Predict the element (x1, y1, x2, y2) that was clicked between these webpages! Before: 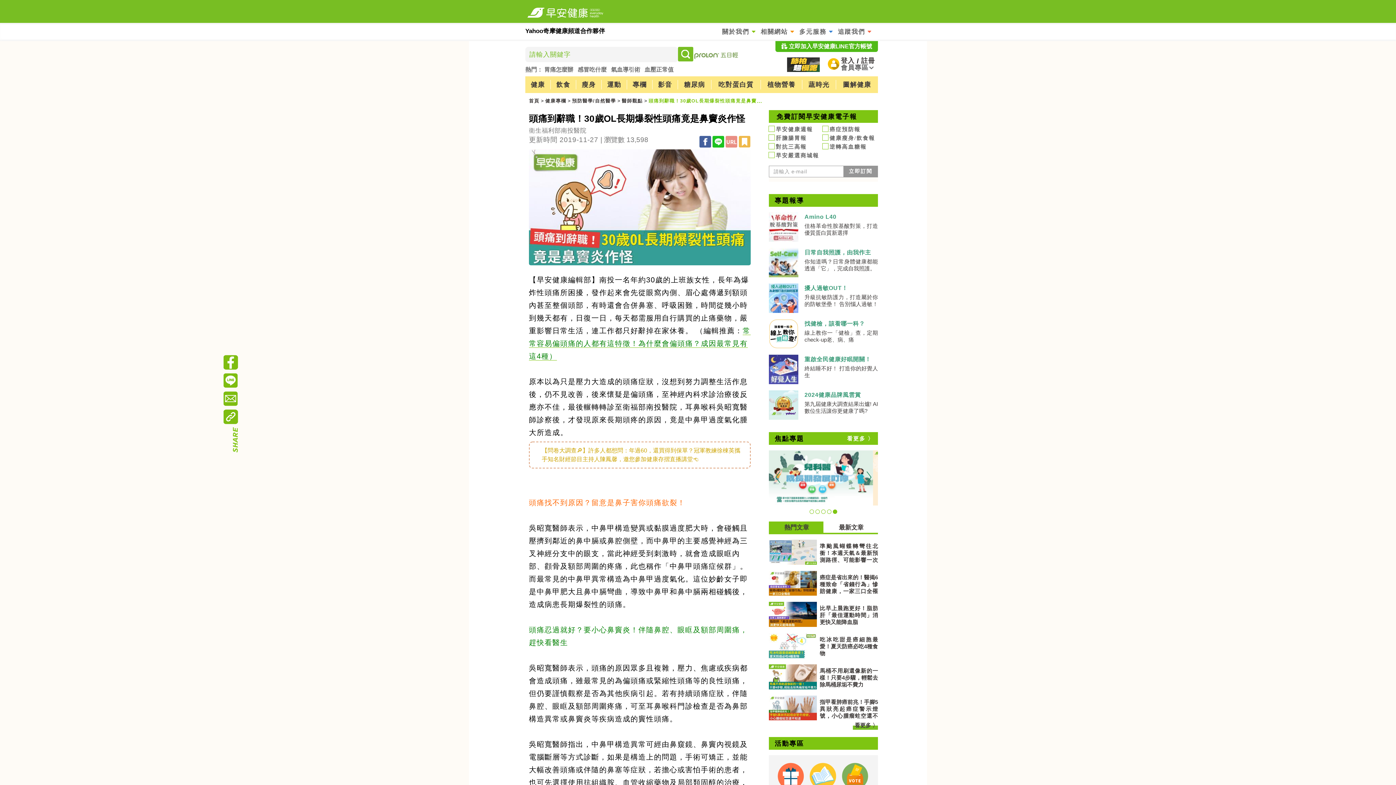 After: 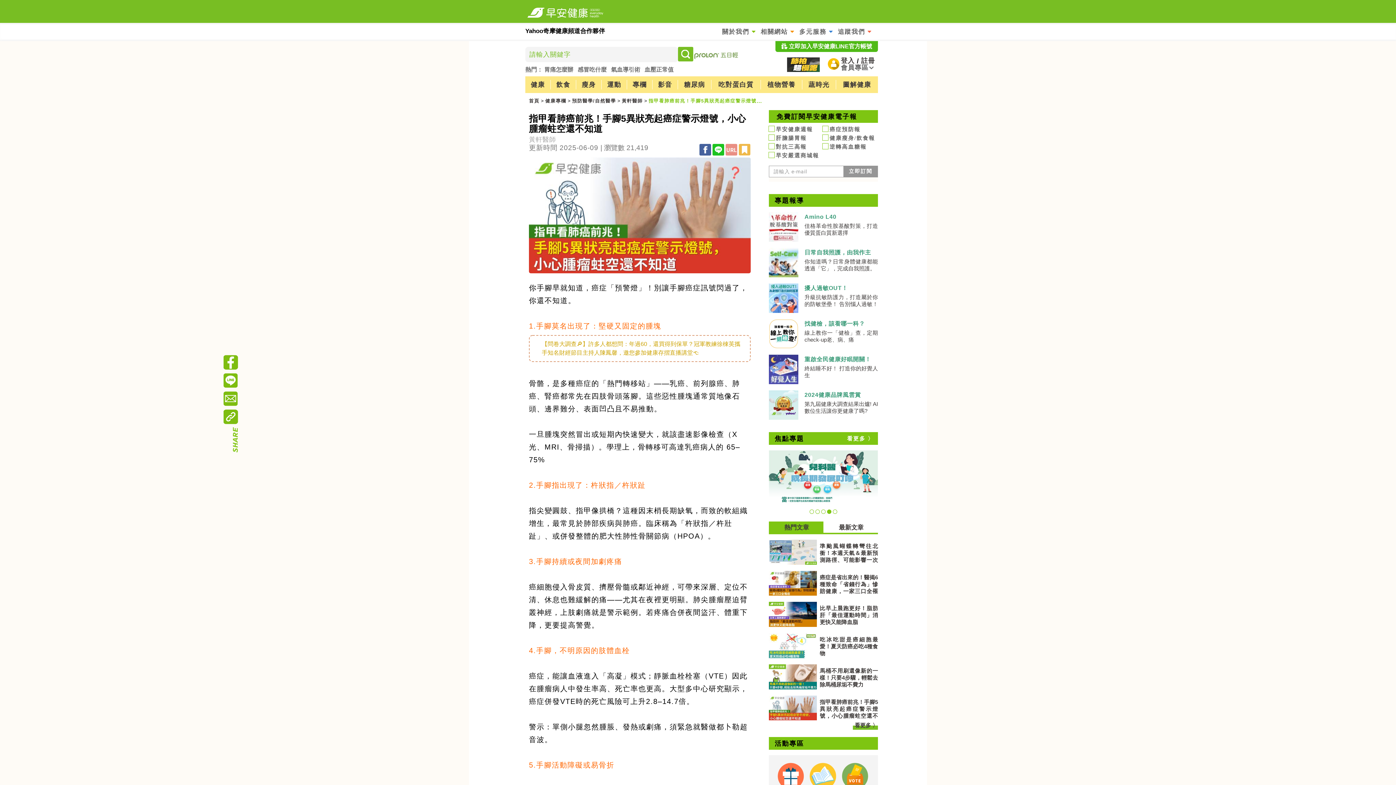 Action: label: 指甲看肺癌前兆！手腳5異狀亮起癌症警示燈號，小心腫瘤蛀空還不知道 bbox: (820, 698, 878, 719)